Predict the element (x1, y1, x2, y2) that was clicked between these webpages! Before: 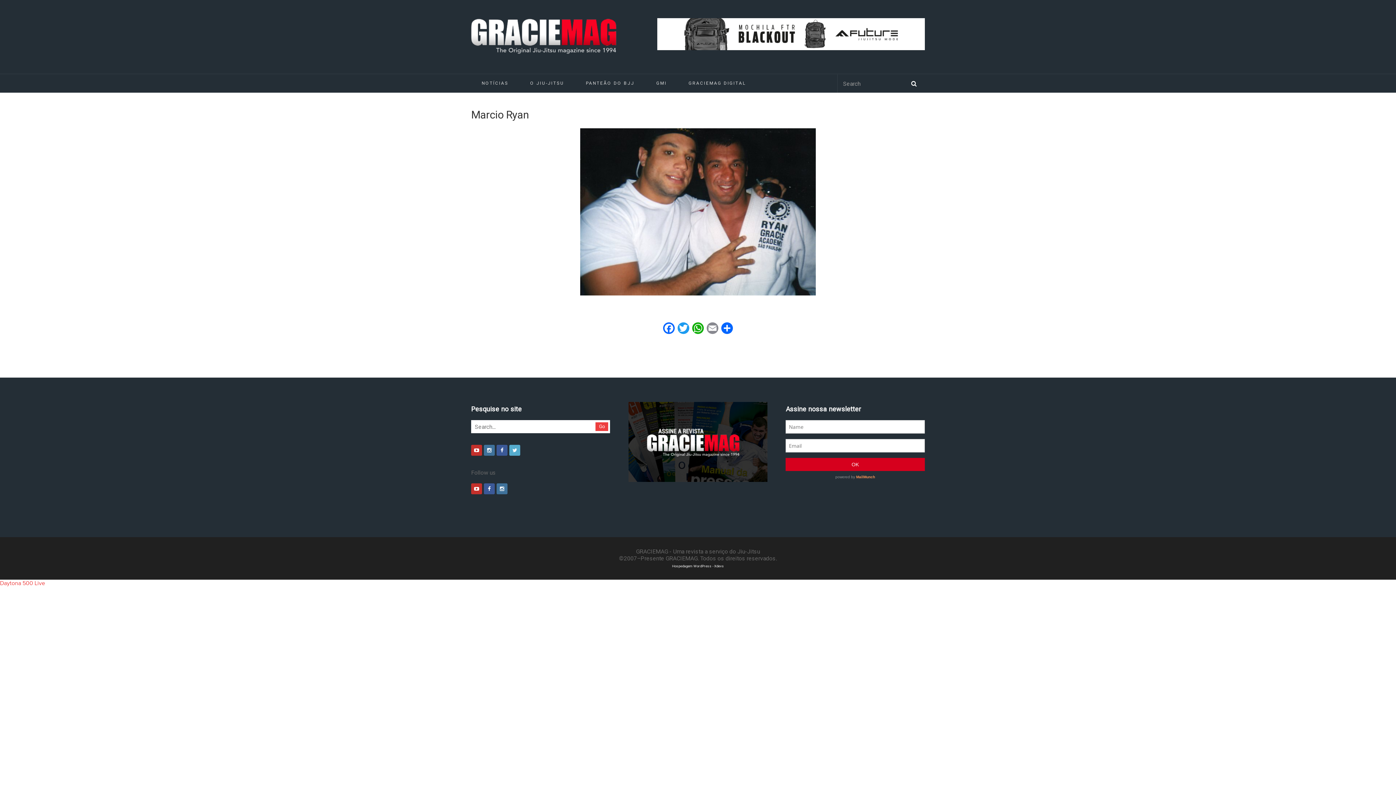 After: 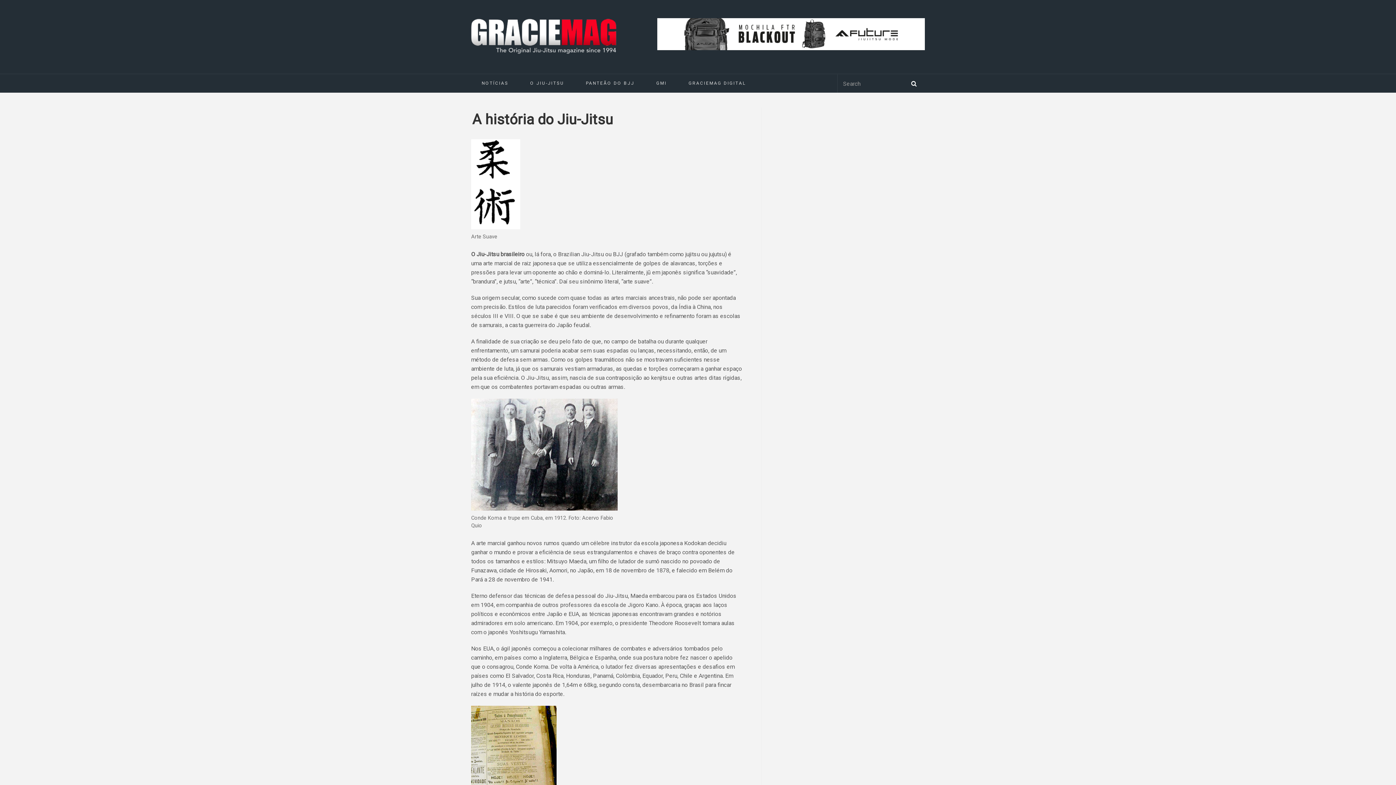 Action: bbox: (519, 74, 575, 92) label: O JIU-JITSU